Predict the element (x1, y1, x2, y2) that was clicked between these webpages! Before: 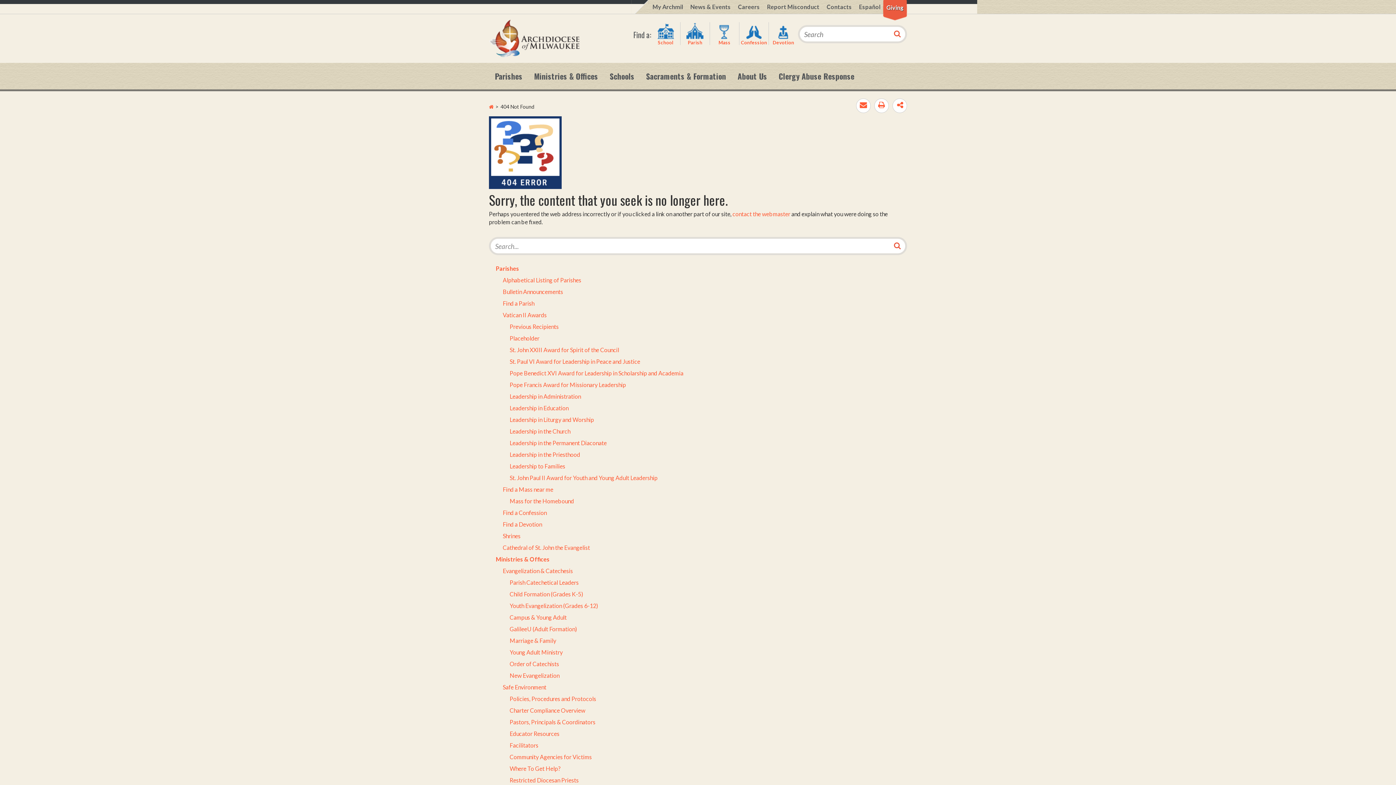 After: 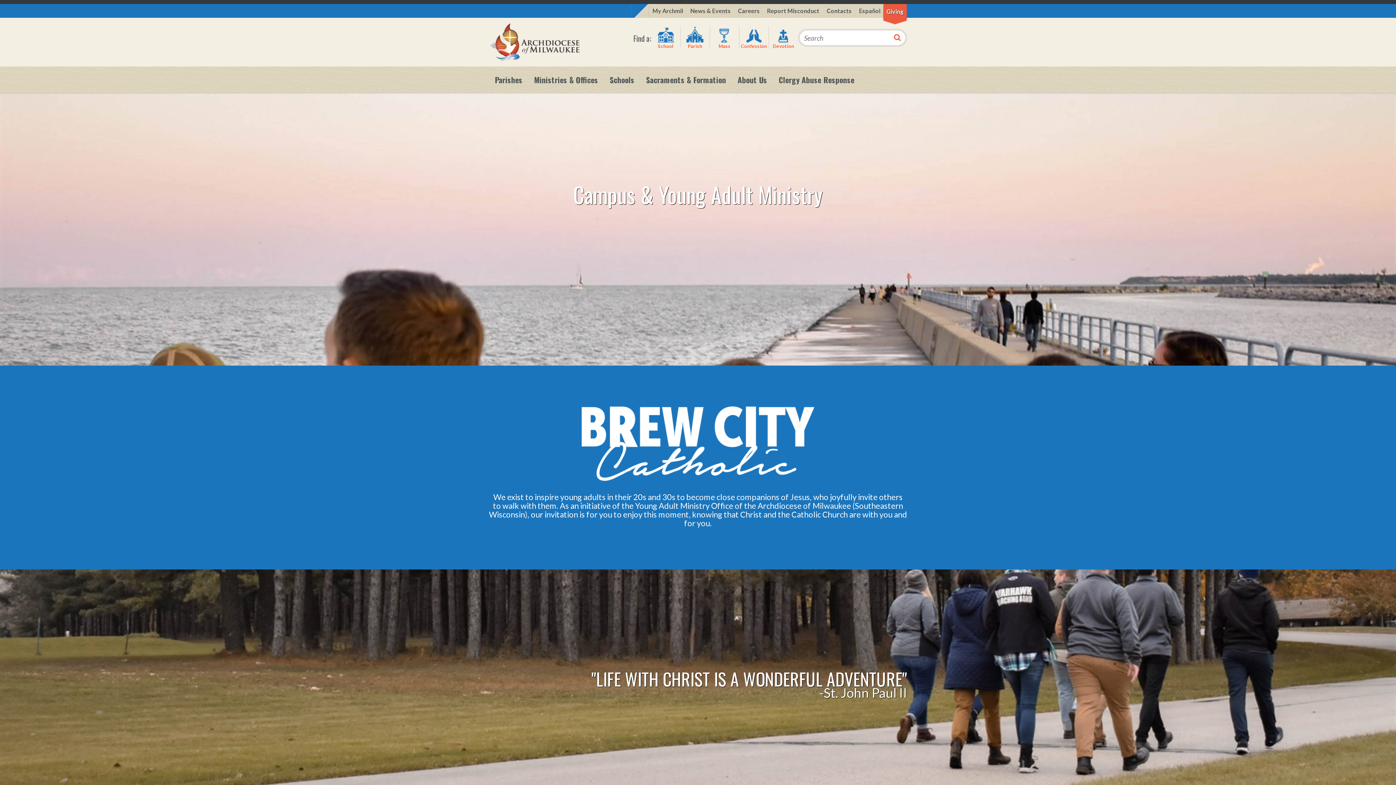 Action: bbox: (509, 614, 566, 621) label: Campus & Young Adult